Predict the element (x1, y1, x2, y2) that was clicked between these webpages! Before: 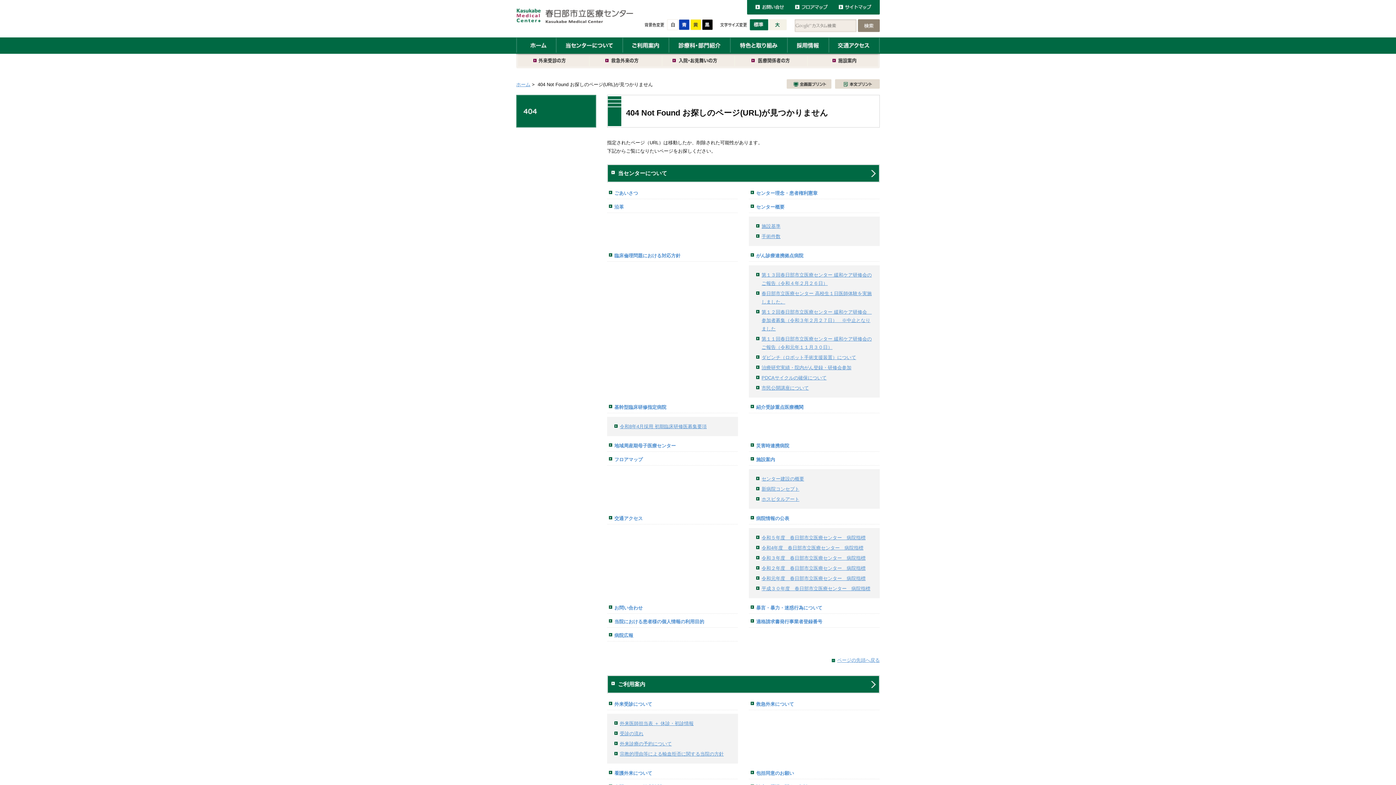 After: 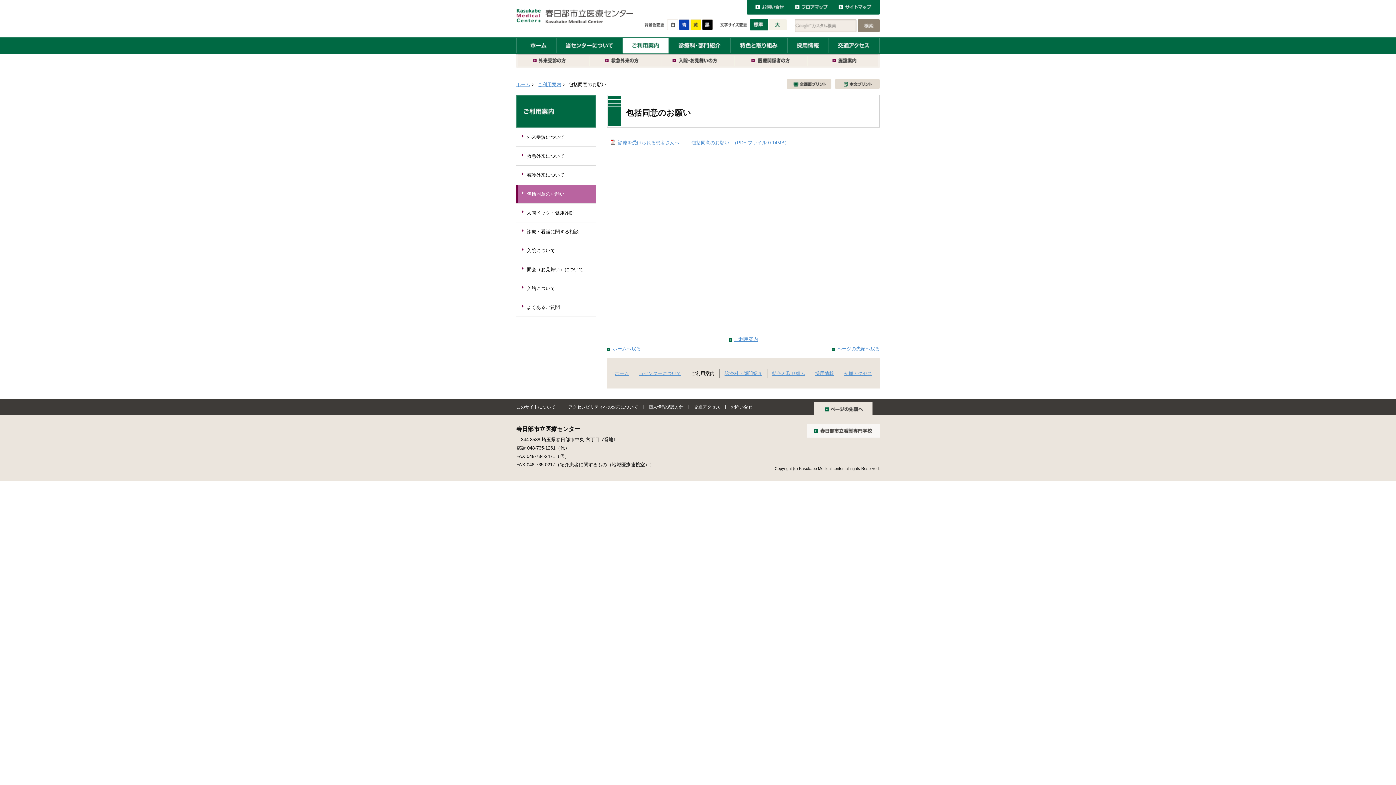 Action: label: 包括同意のお願い bbox: (749, 769, 880, 777)